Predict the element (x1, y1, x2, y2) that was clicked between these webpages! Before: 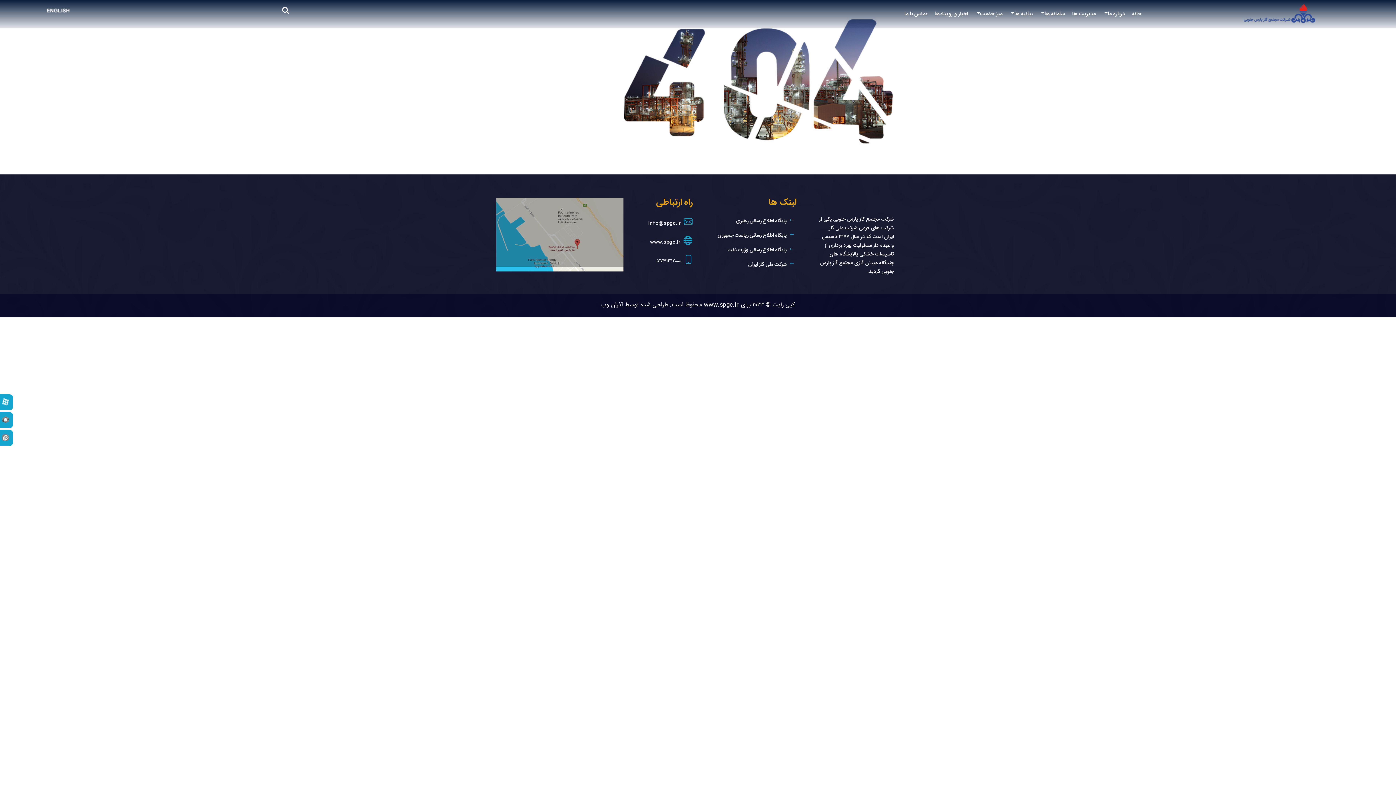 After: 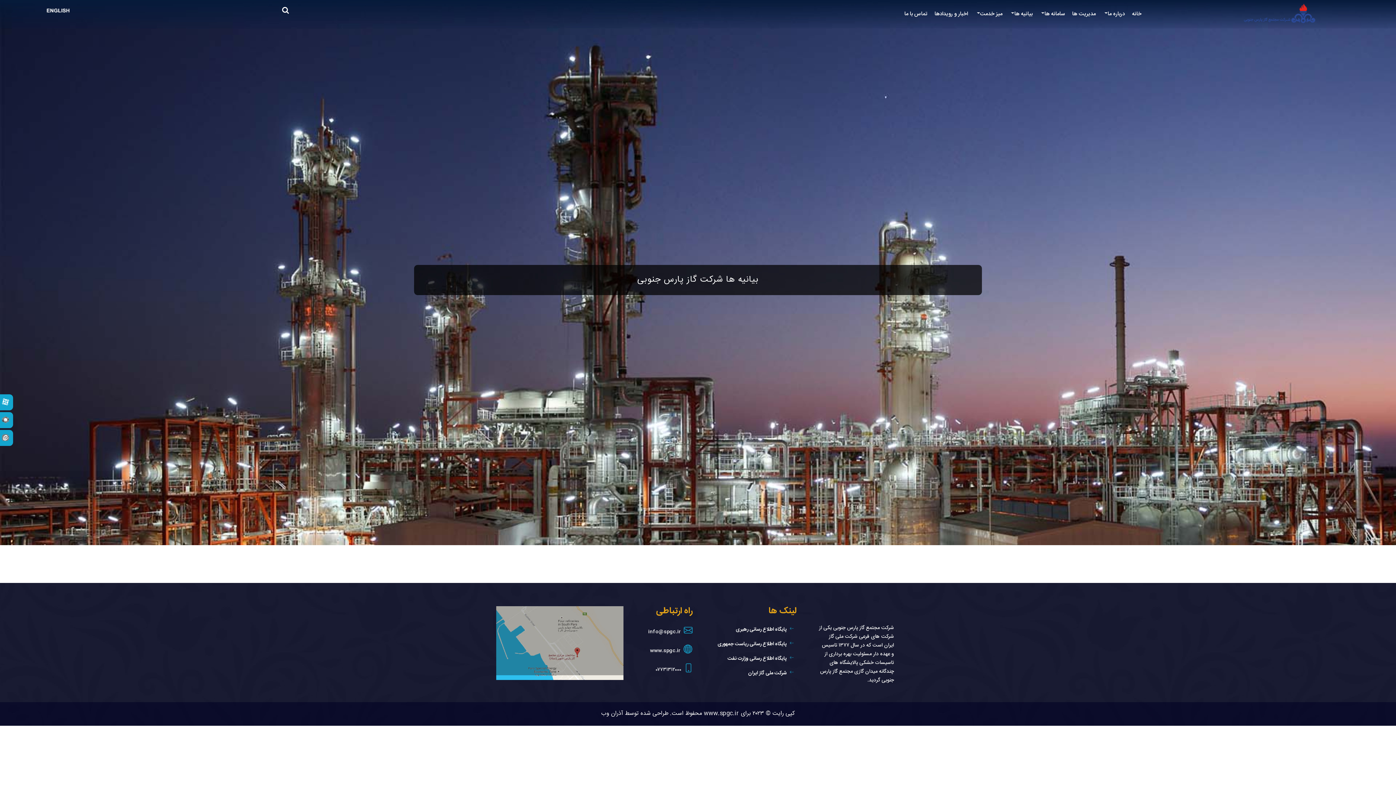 Action: label: بیانیه ها bbox: (1007, 7, 1035, 21)